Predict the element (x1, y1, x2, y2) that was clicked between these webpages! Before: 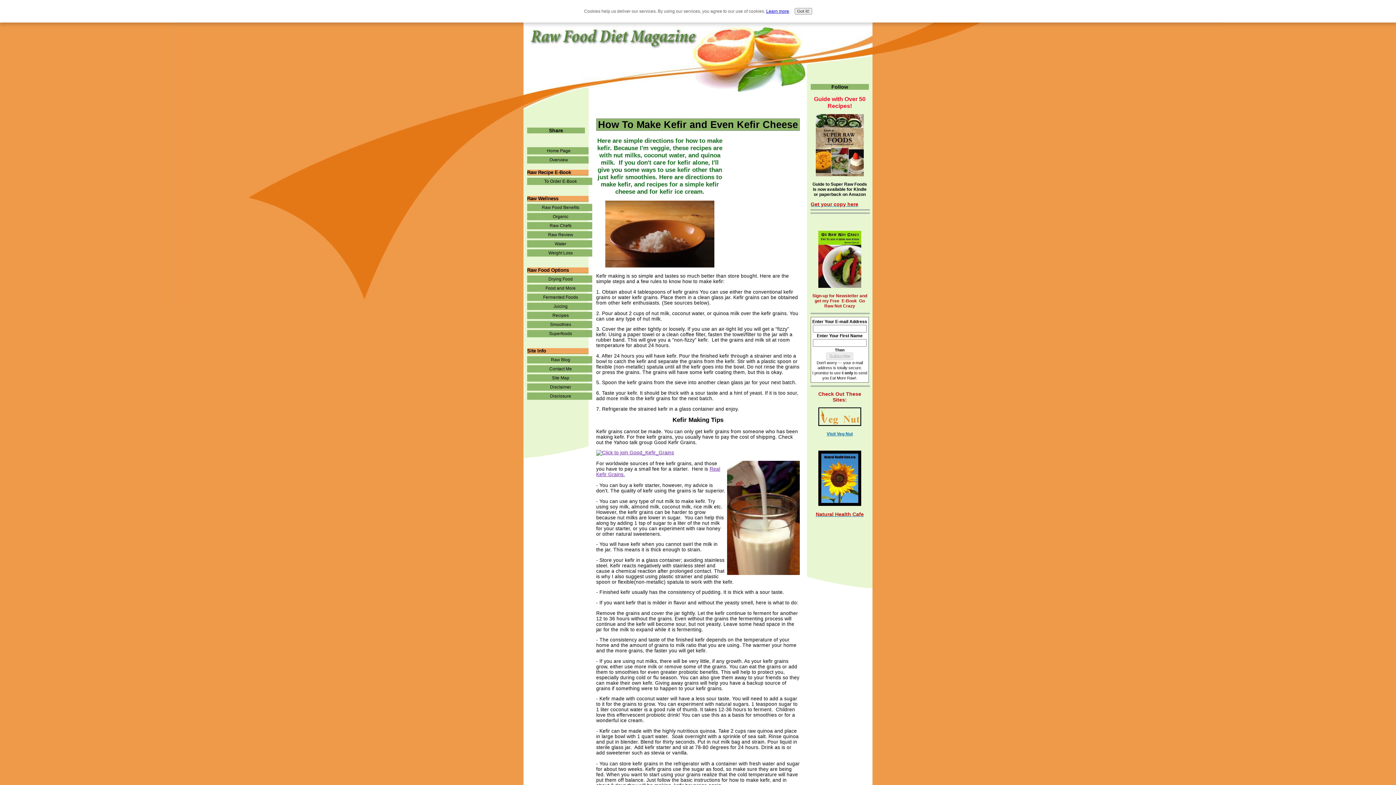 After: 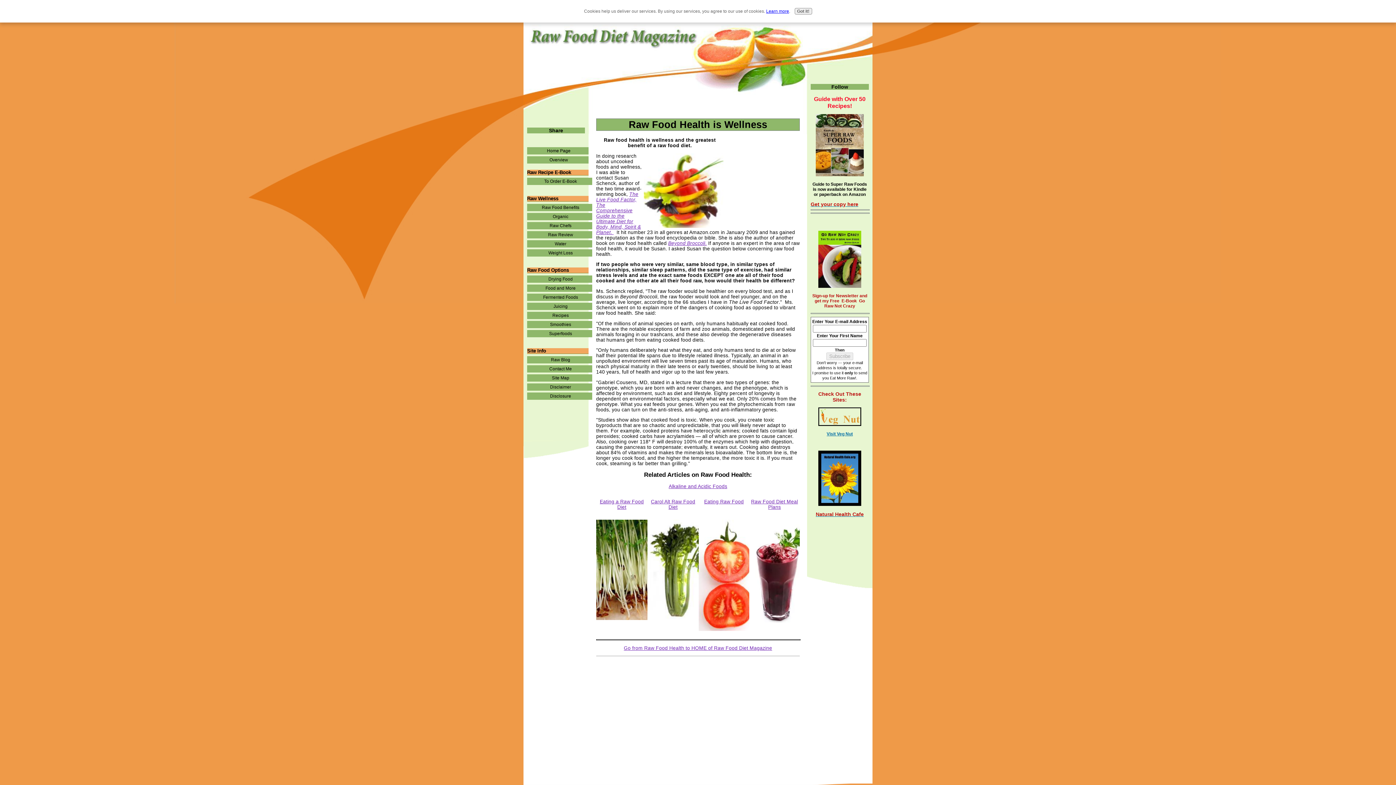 Action: bbox: (527, 204, 592, 211) label: Raw Food Benefits